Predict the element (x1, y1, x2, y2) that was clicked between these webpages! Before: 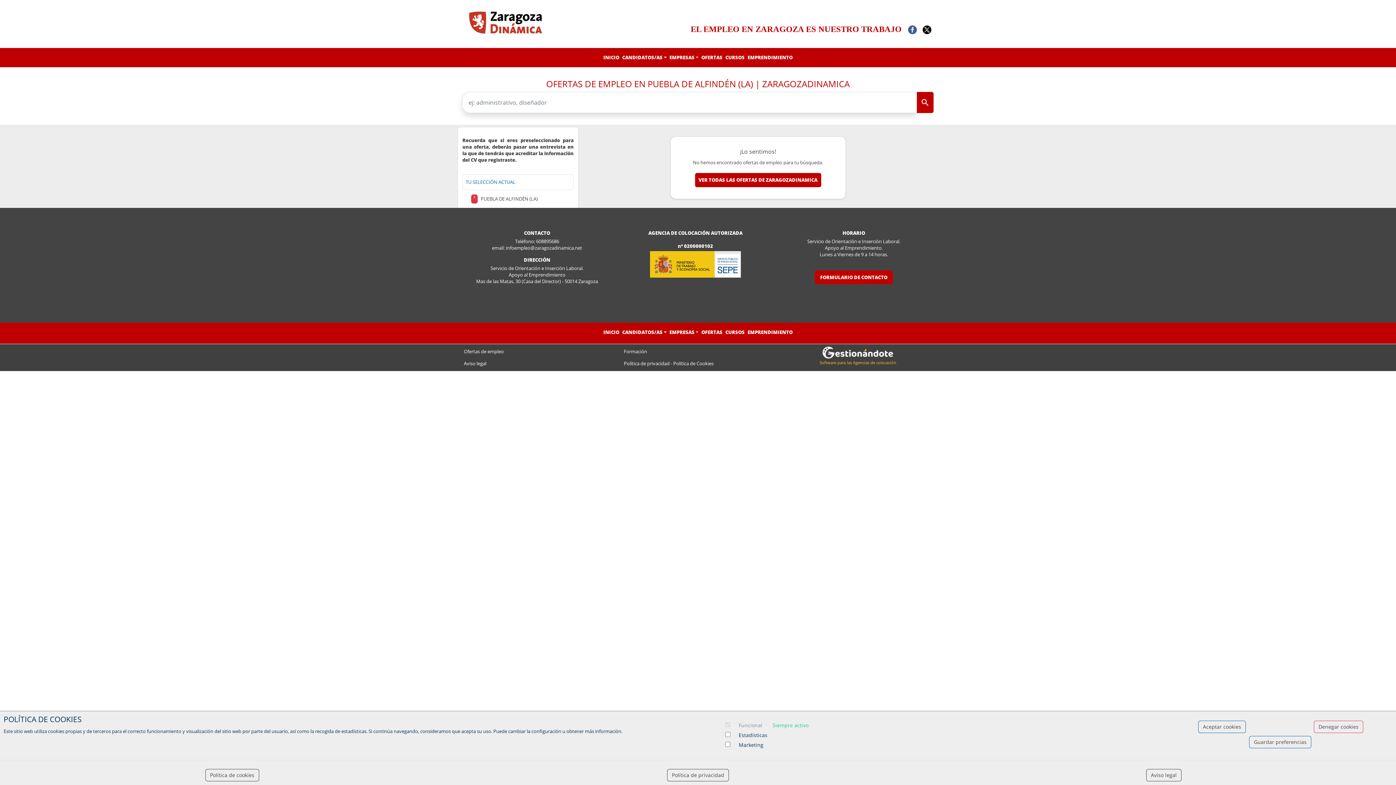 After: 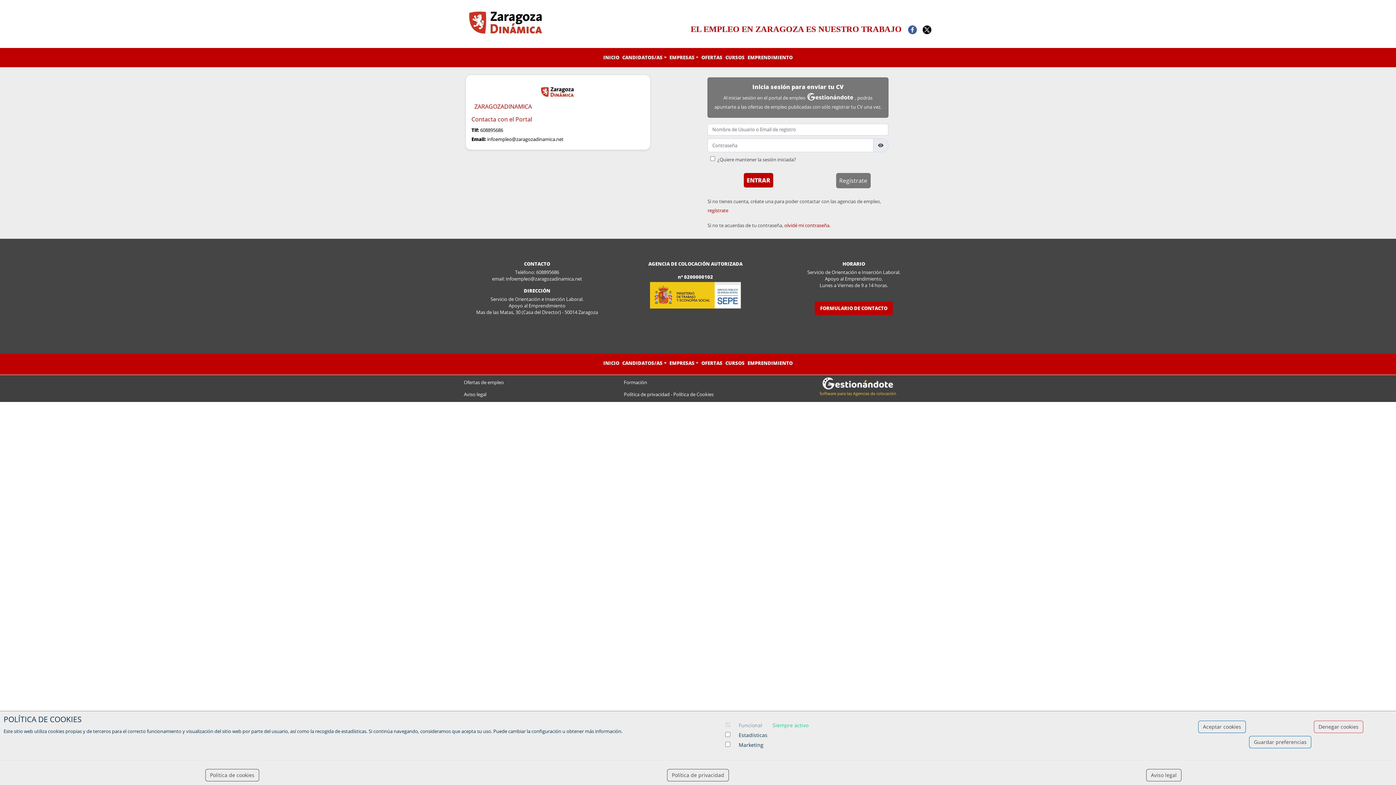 Action: label: INICIO bbox: (602, 326, 620, 338)